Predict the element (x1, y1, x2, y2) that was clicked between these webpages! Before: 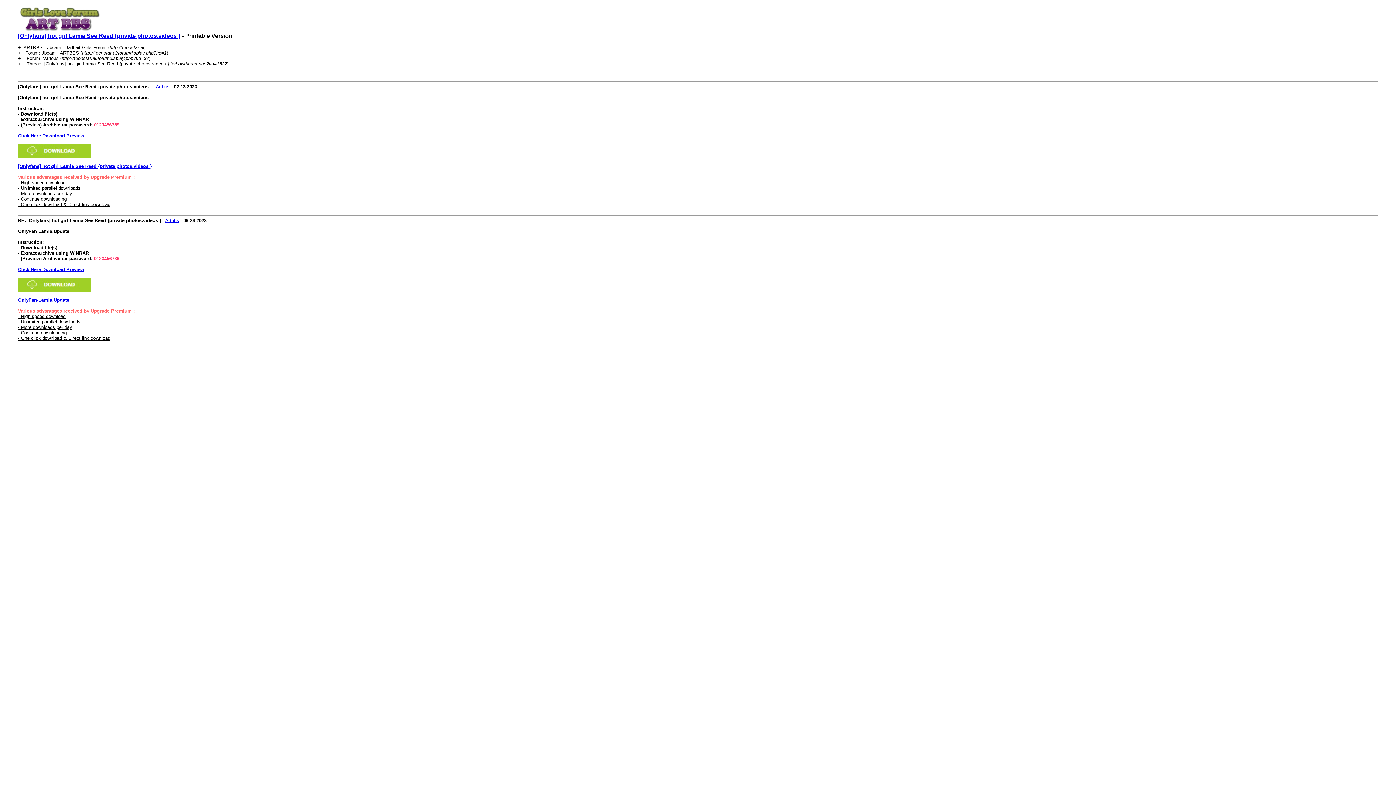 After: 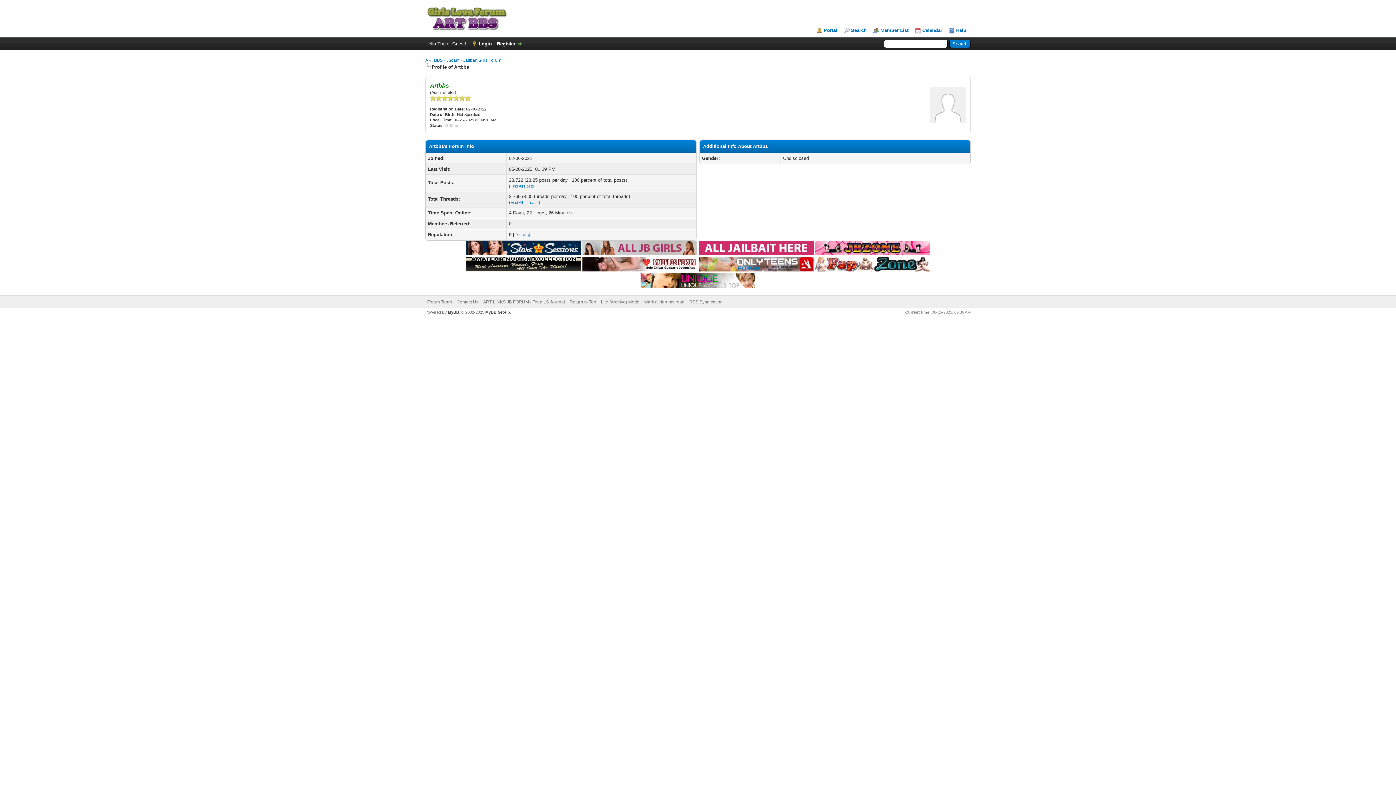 Action: label: Artbbs bbox: (165, 217, 179, 223)